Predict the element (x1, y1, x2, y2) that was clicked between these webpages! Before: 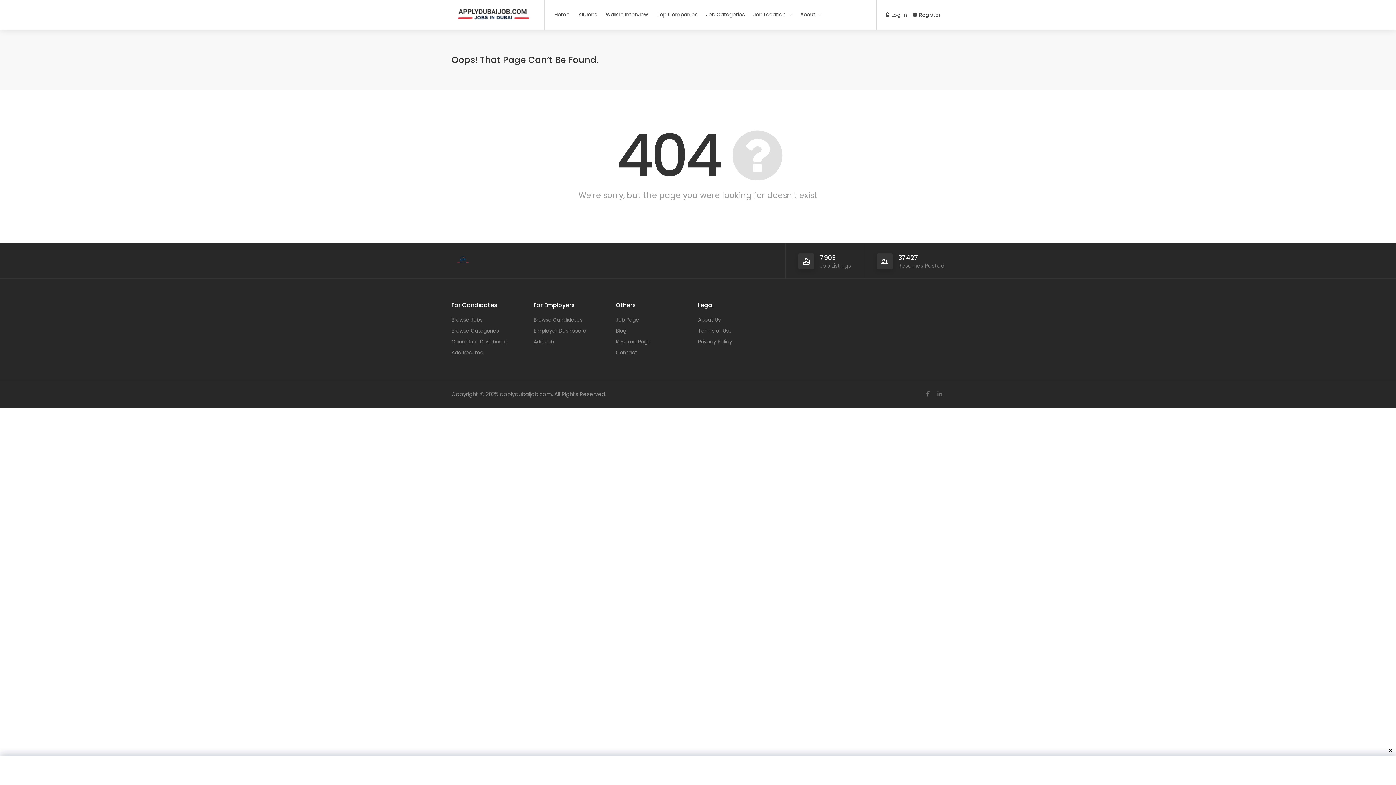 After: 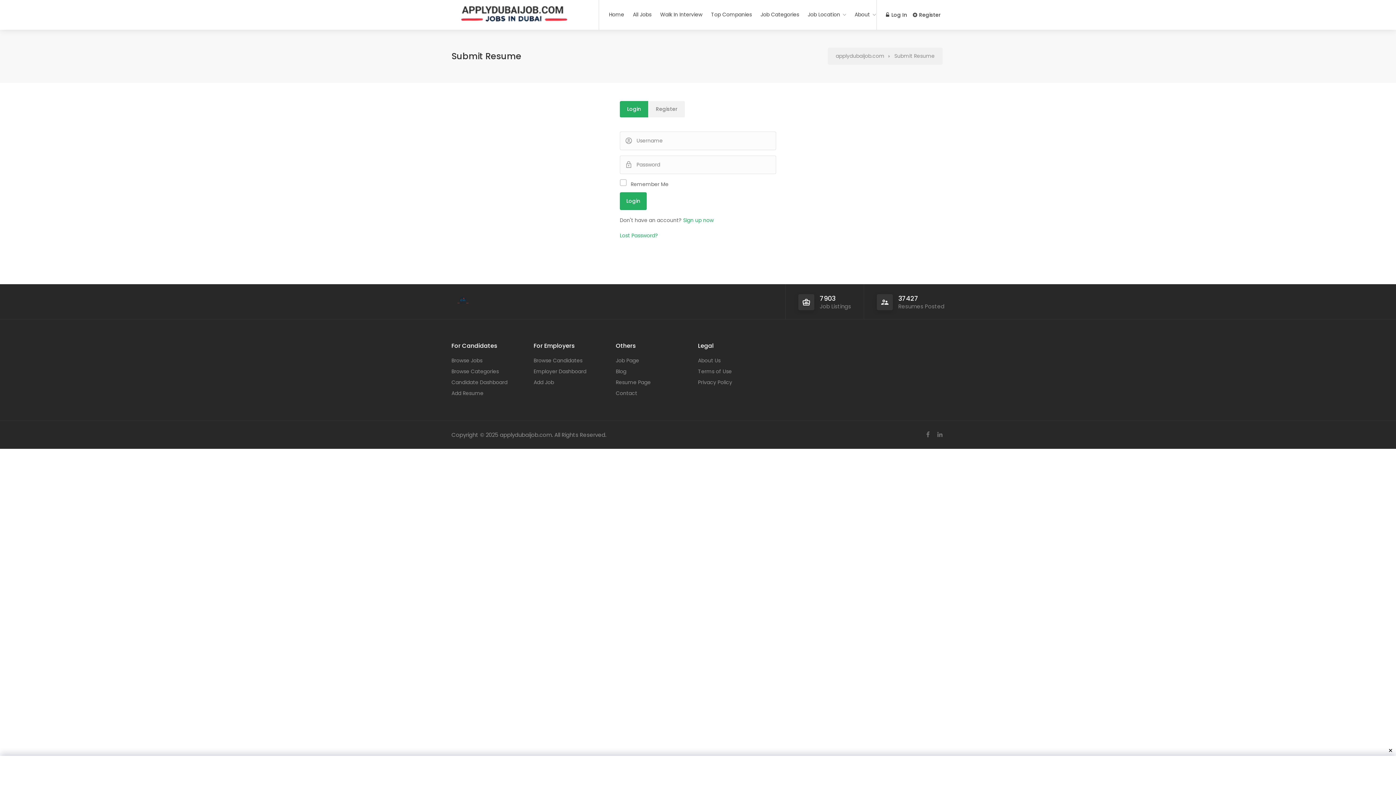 Action: bbox: (451, 348, 483, 357) label: Add Resume